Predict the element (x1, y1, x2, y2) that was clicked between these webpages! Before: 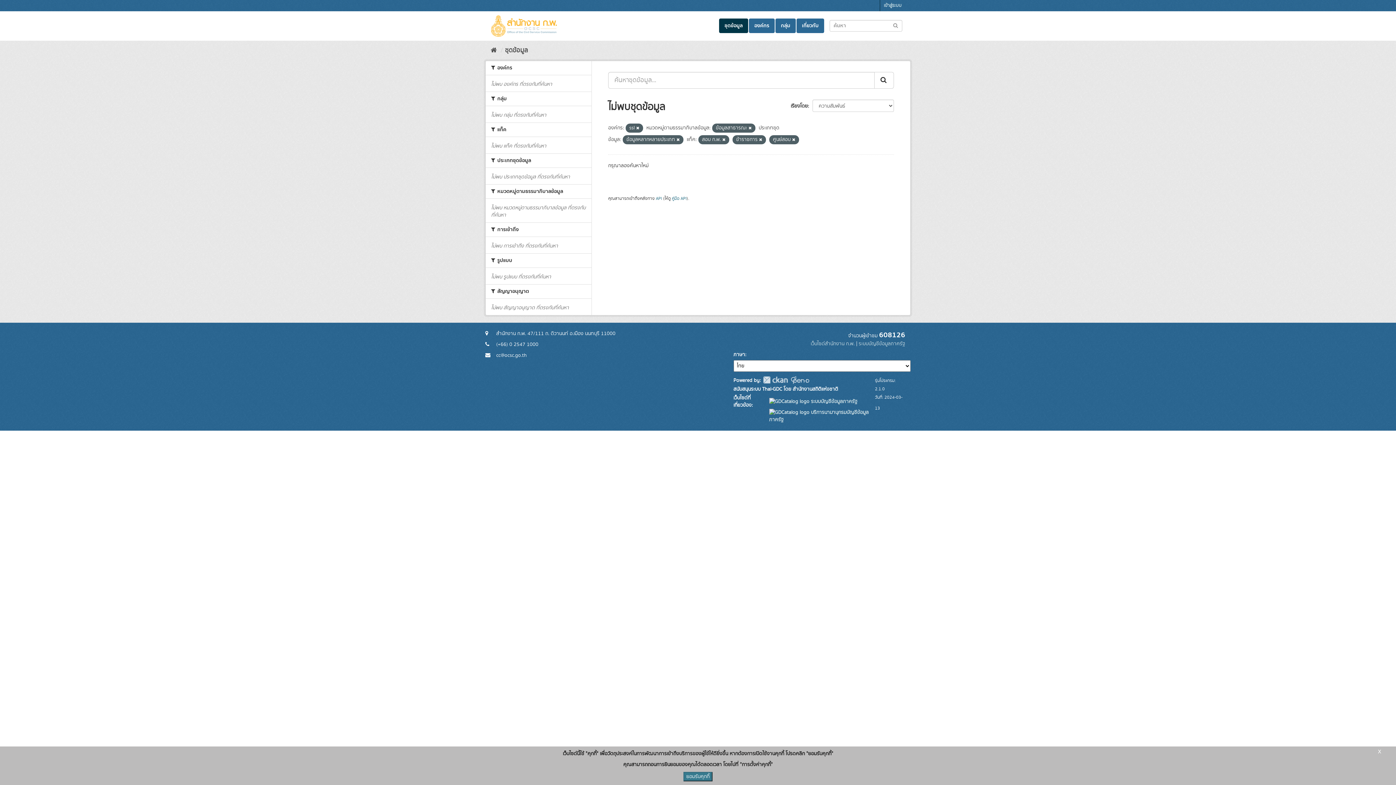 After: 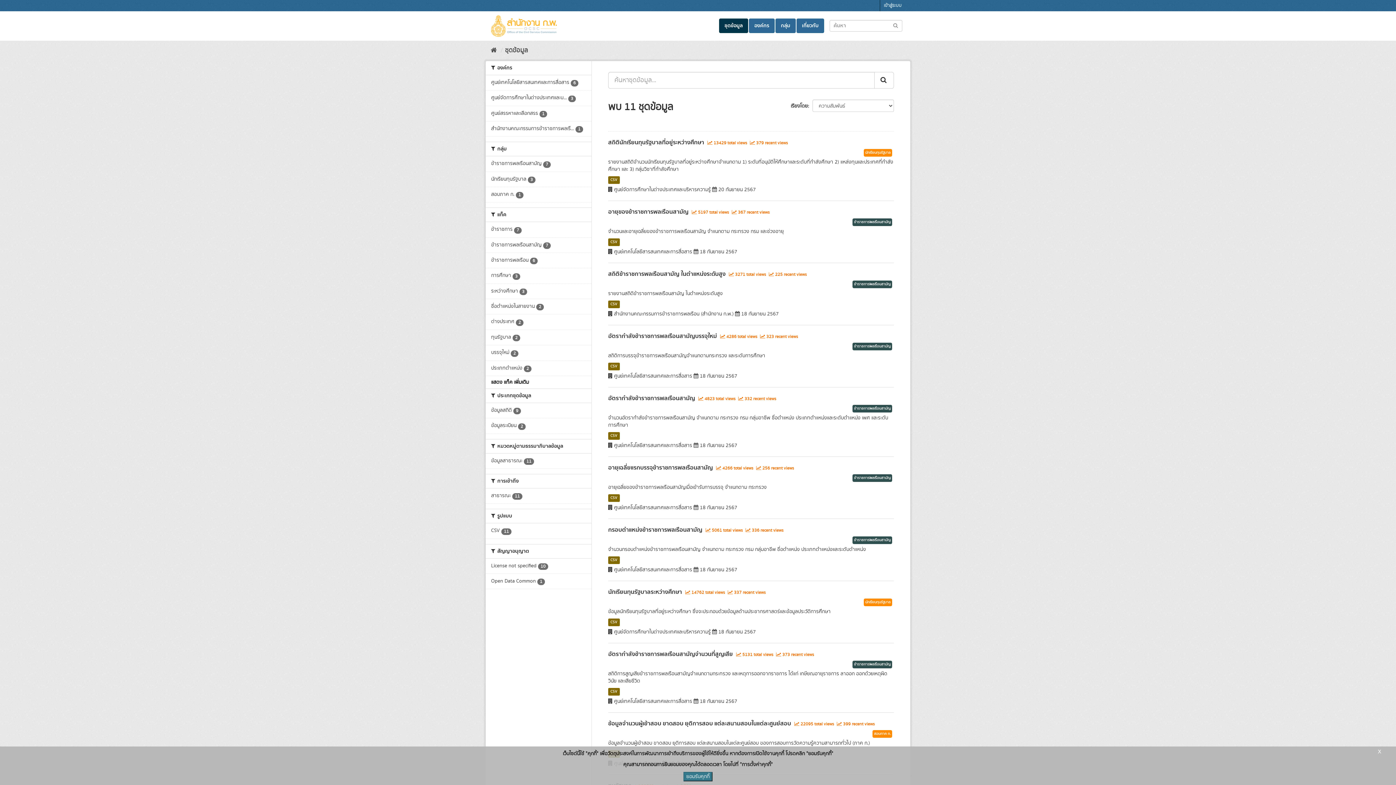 Action: label: ชุดข้อมูล bbox: (505, 45, 528, 55)